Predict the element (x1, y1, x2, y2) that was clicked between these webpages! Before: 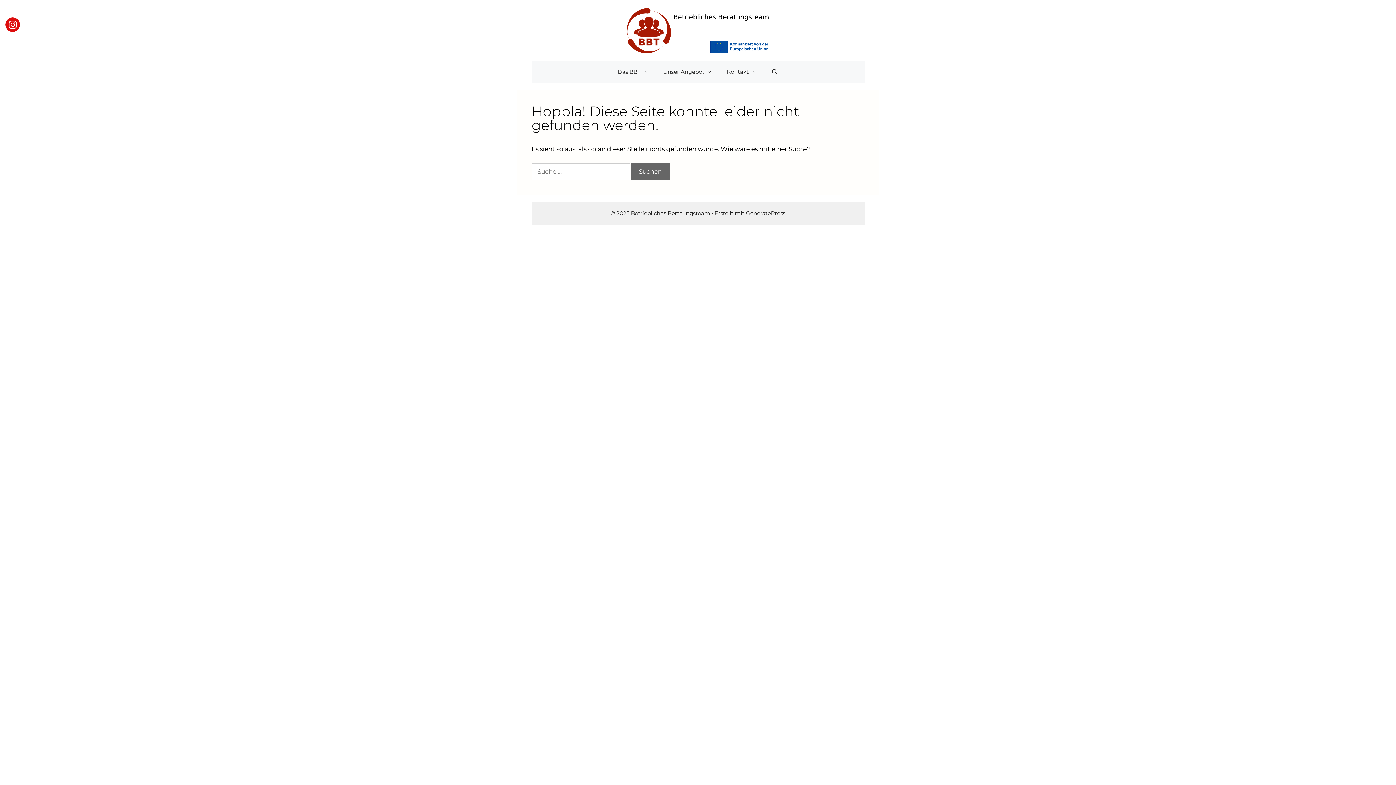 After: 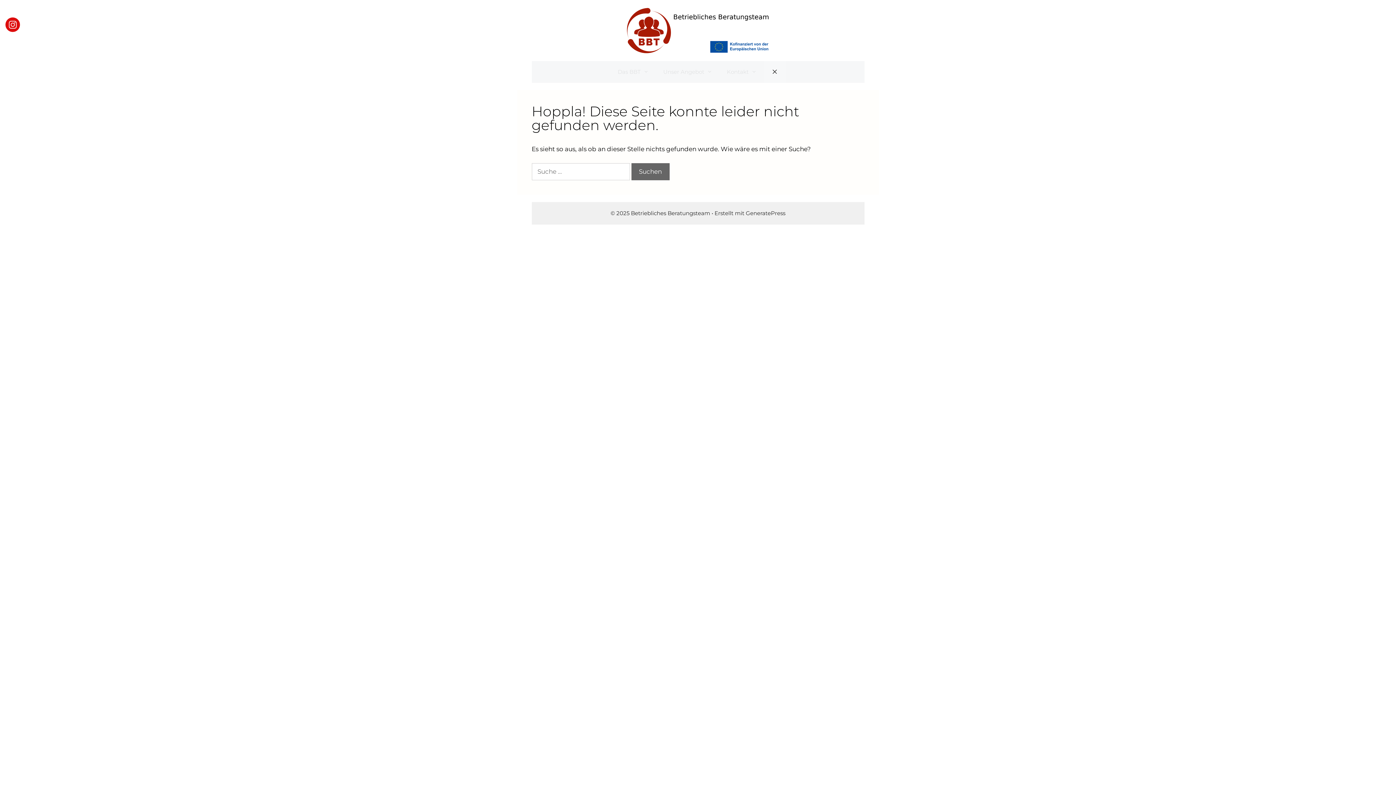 Action: bbox: (764, 61, 785, 82) label: Suchleiste öffnen